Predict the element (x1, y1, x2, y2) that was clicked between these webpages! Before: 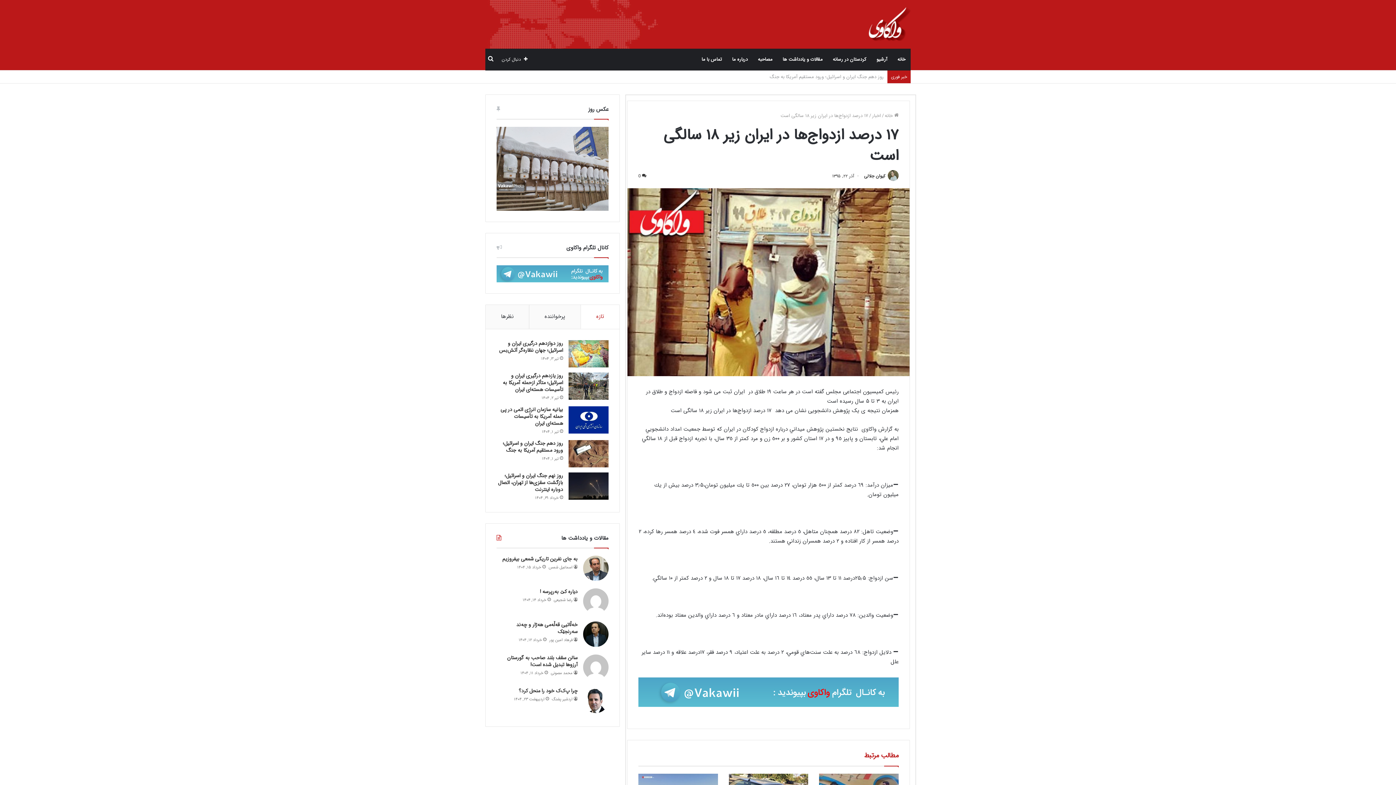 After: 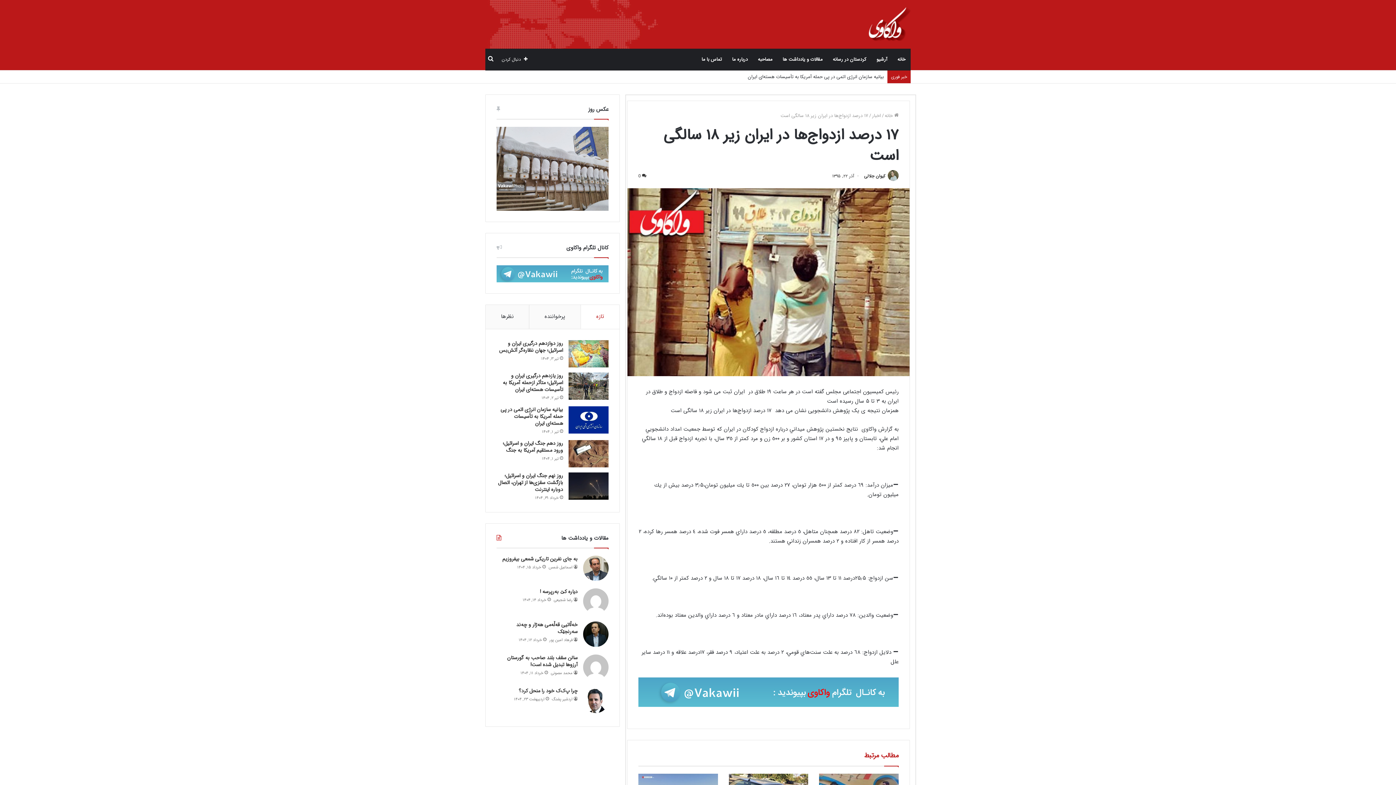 Action: label: تازه bbox: (580, 305, 619, 329)